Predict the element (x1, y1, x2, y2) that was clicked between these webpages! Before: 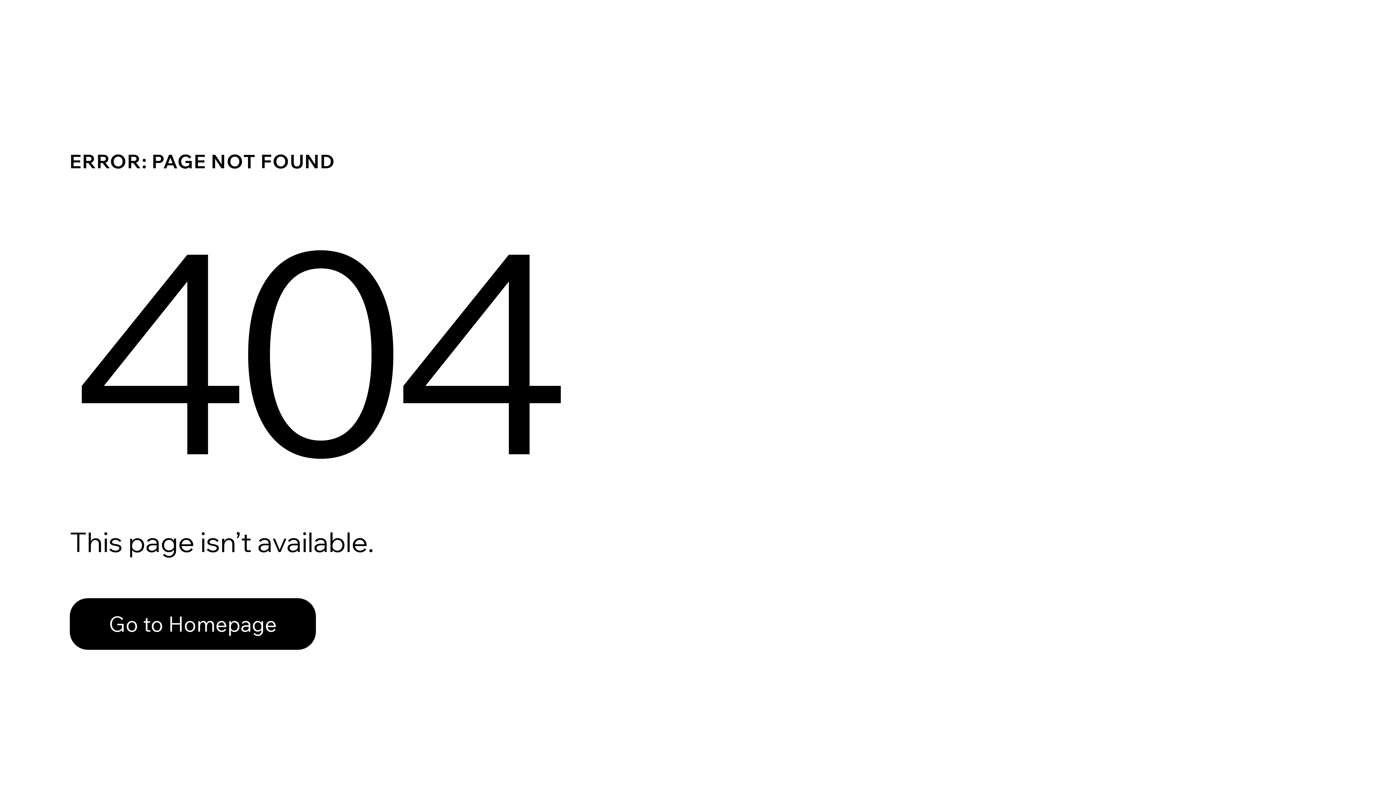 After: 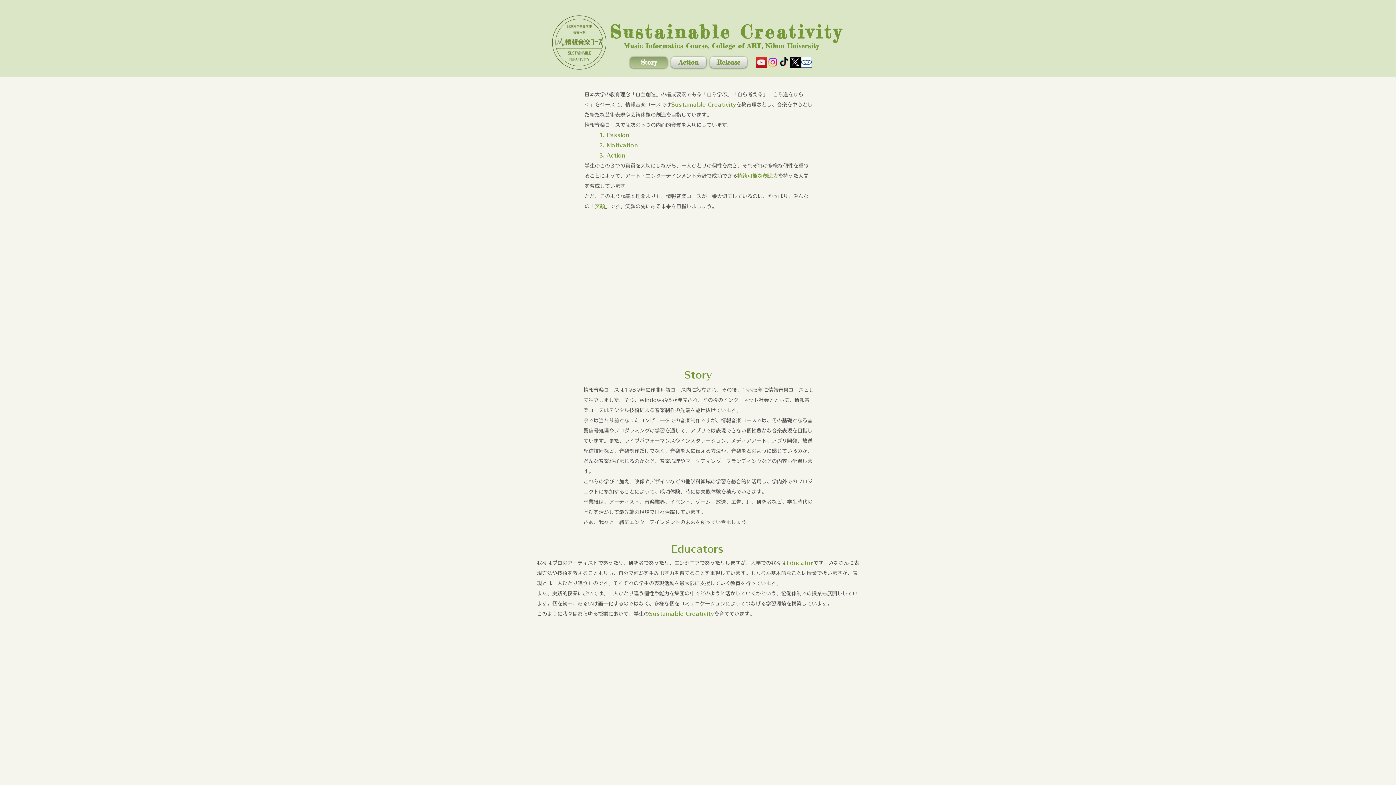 Action: bbox: (69, 582, 768, 659) label: Go to Homepage